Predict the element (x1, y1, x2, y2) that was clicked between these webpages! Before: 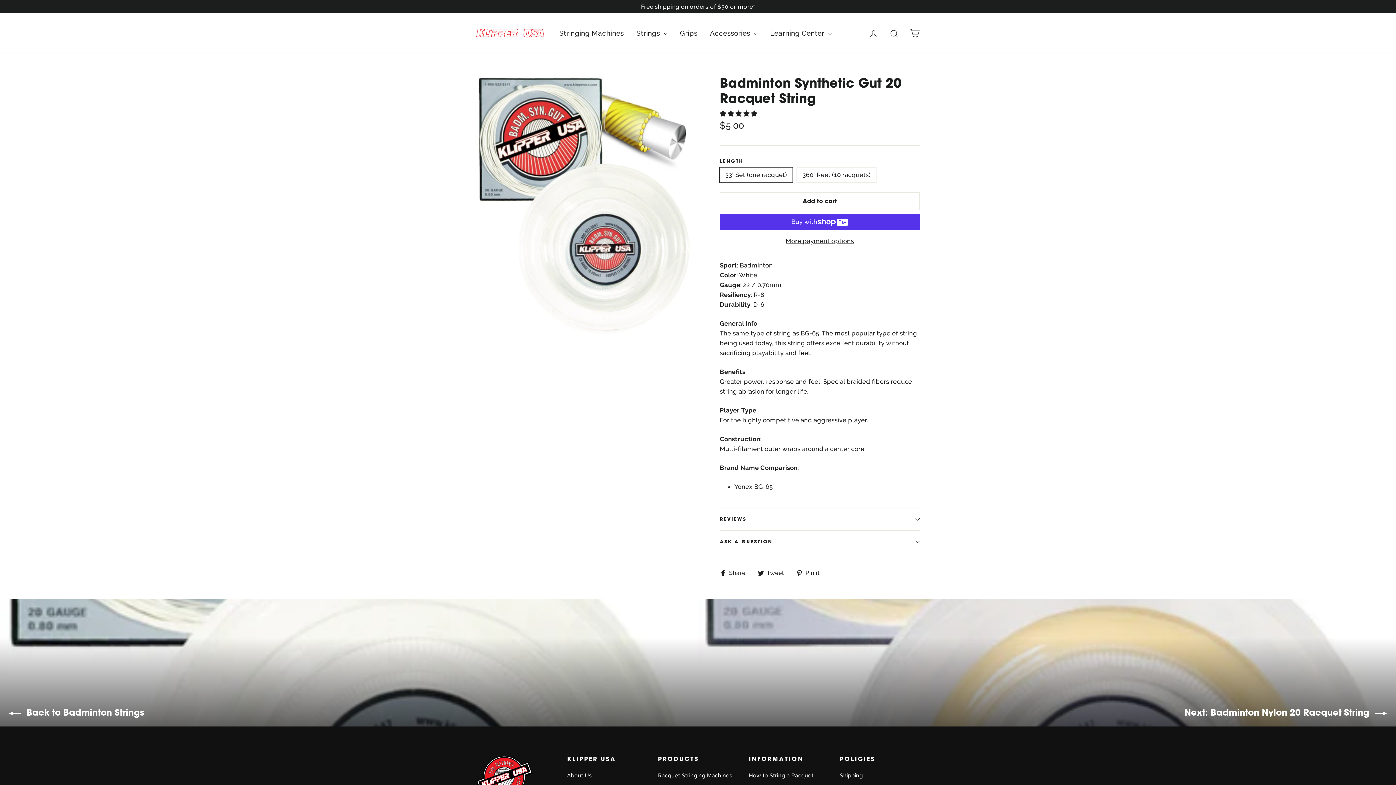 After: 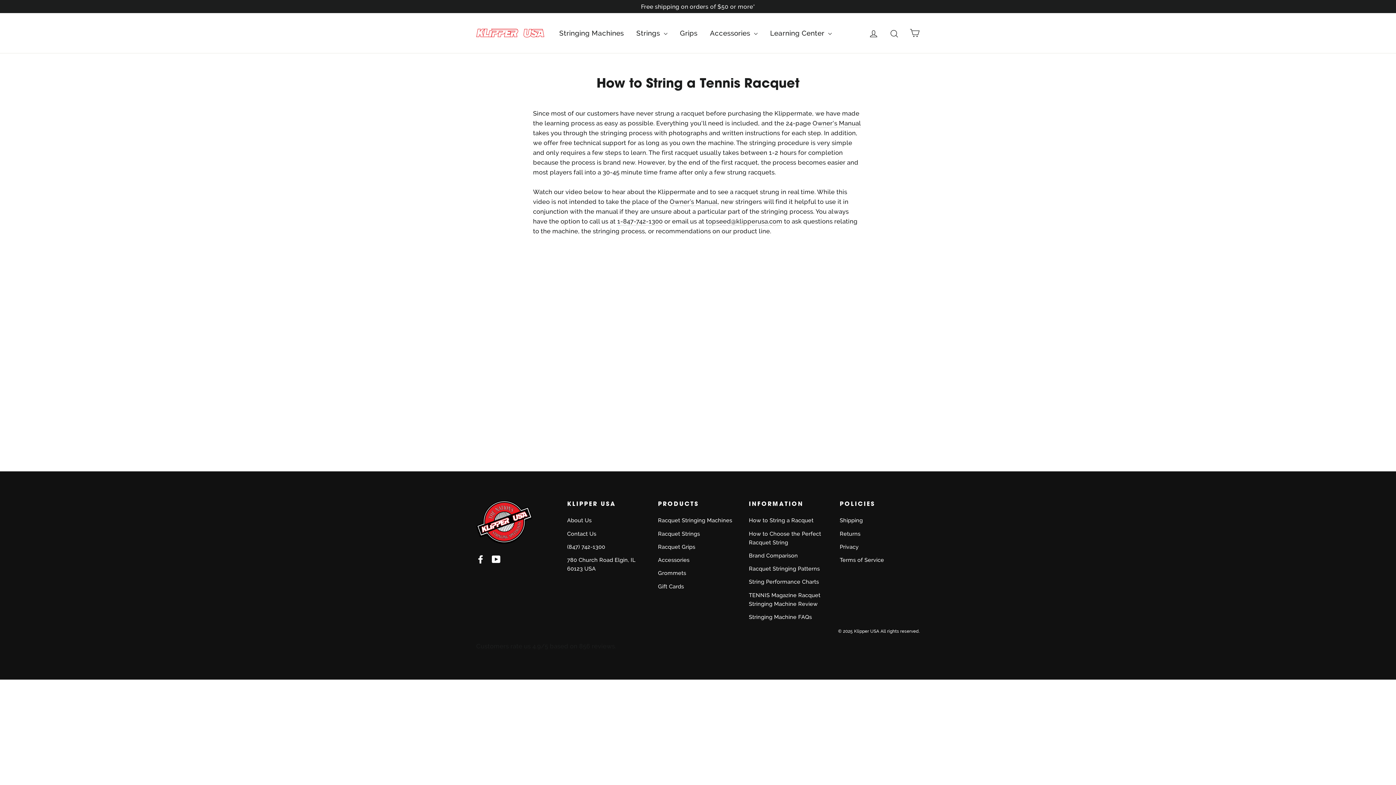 Action: bbox: (749, 770, 829, 781) label: How to String a Racquet